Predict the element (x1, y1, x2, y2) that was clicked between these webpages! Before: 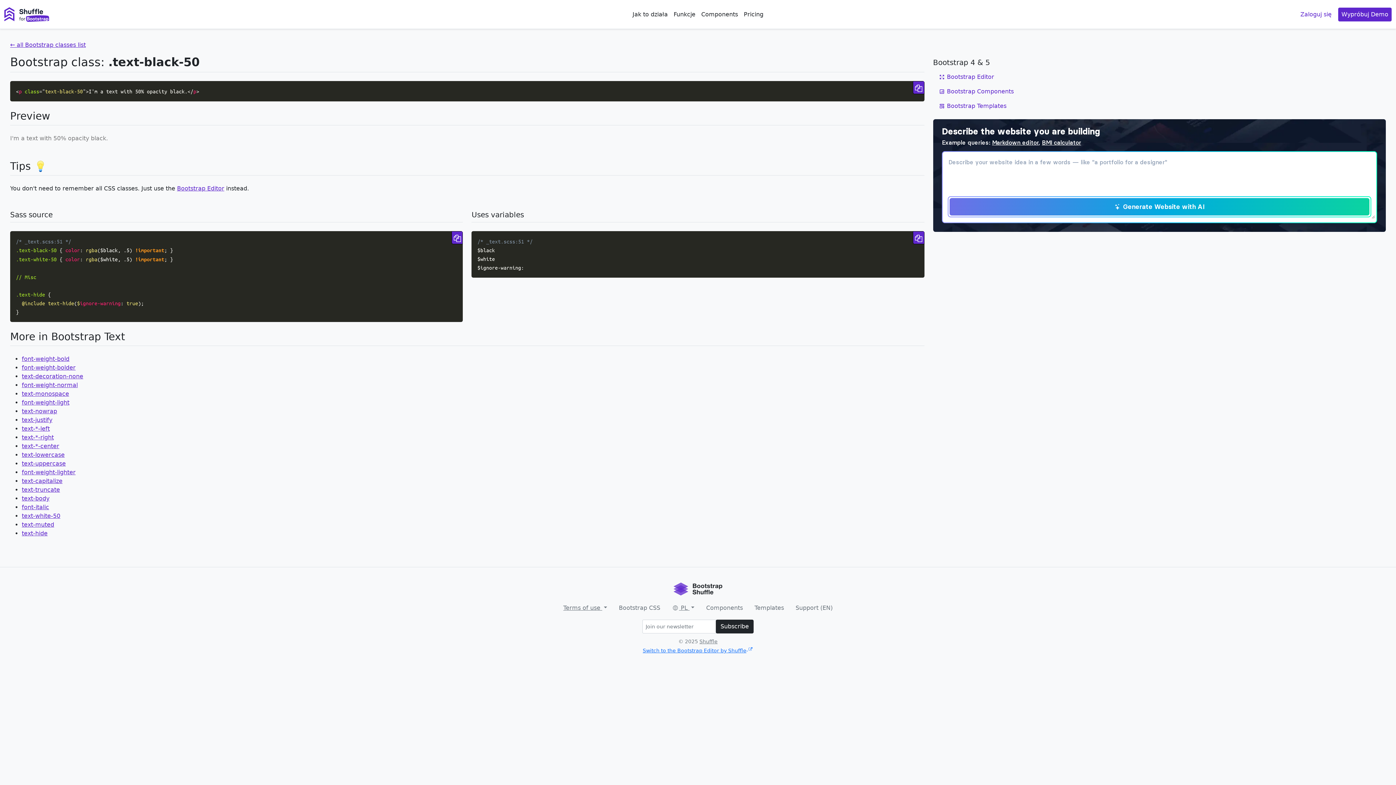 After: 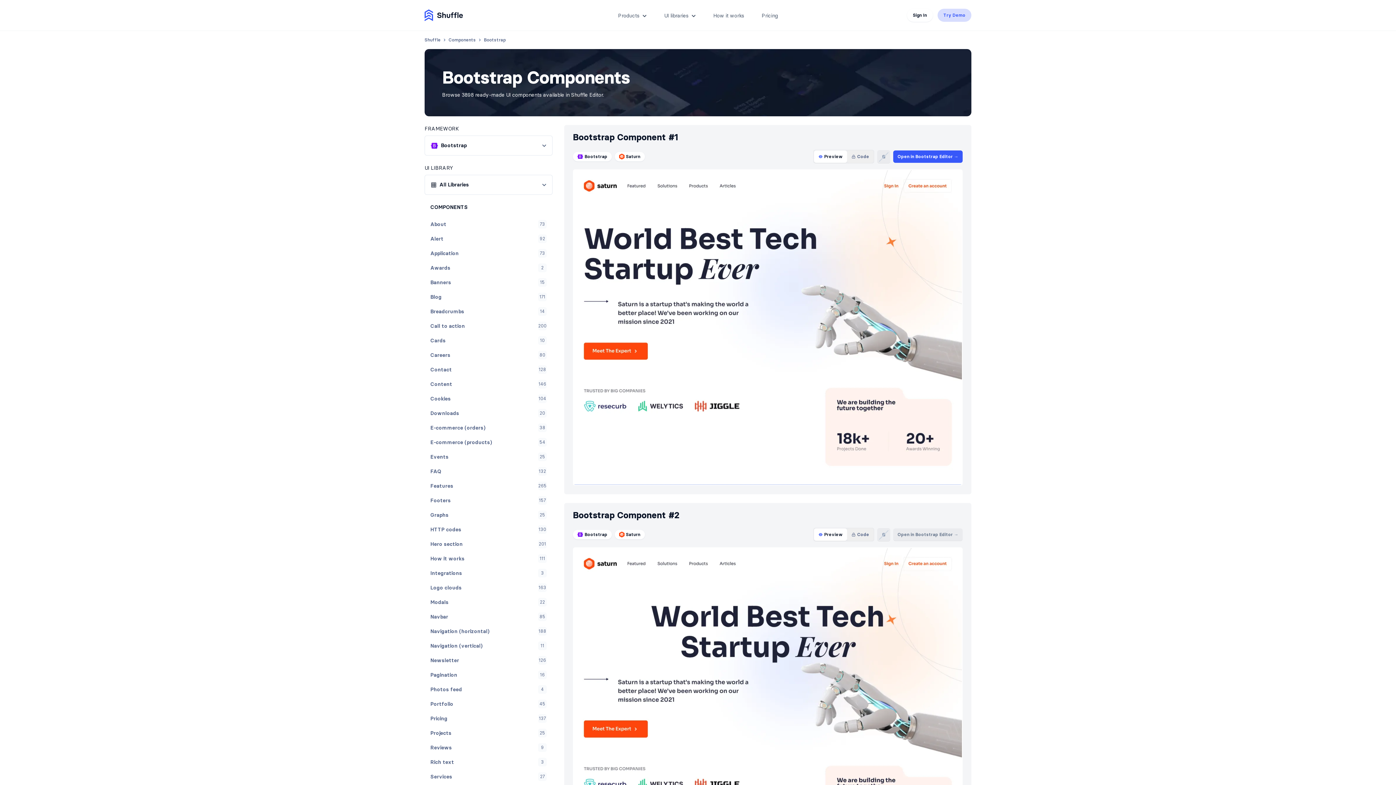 Action: label: Components bbox: (700, 601, 748, 615)